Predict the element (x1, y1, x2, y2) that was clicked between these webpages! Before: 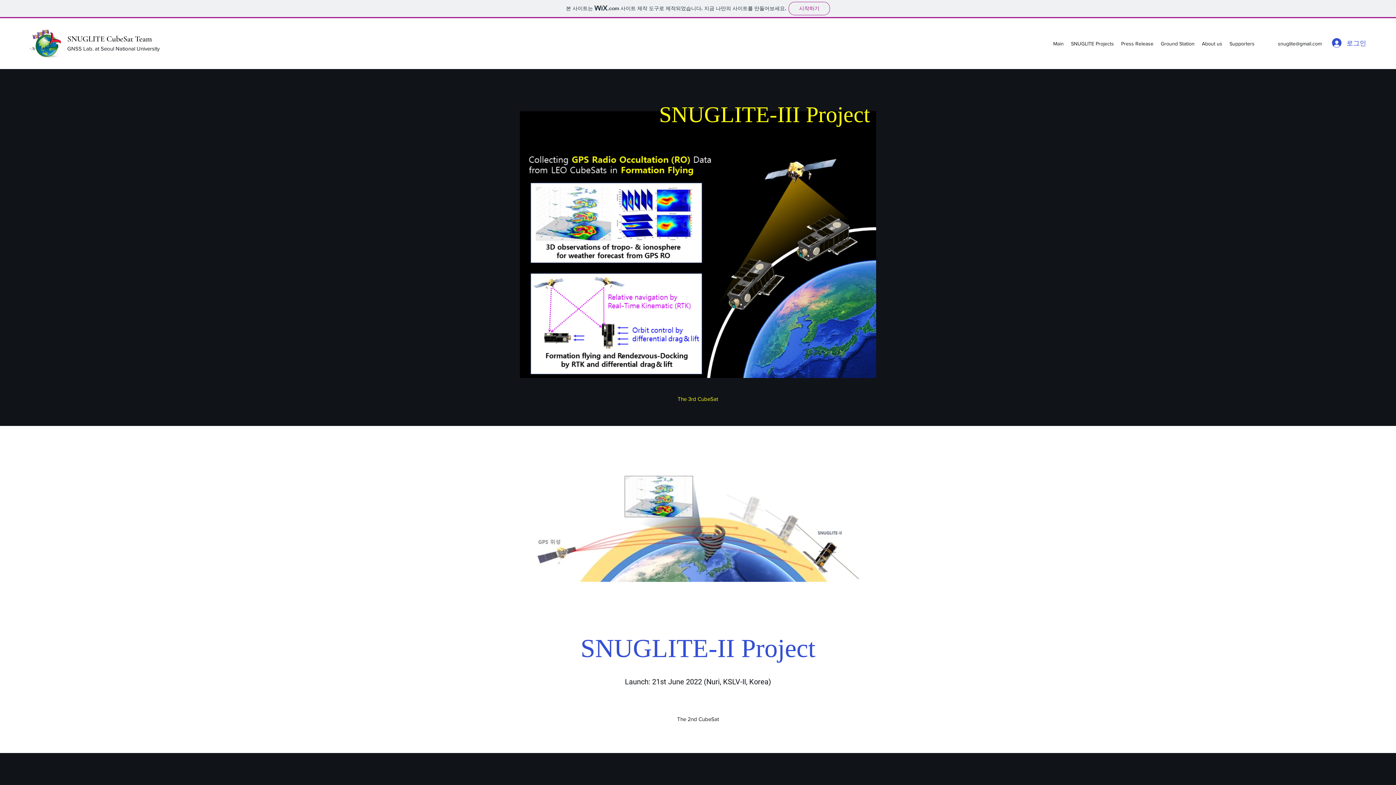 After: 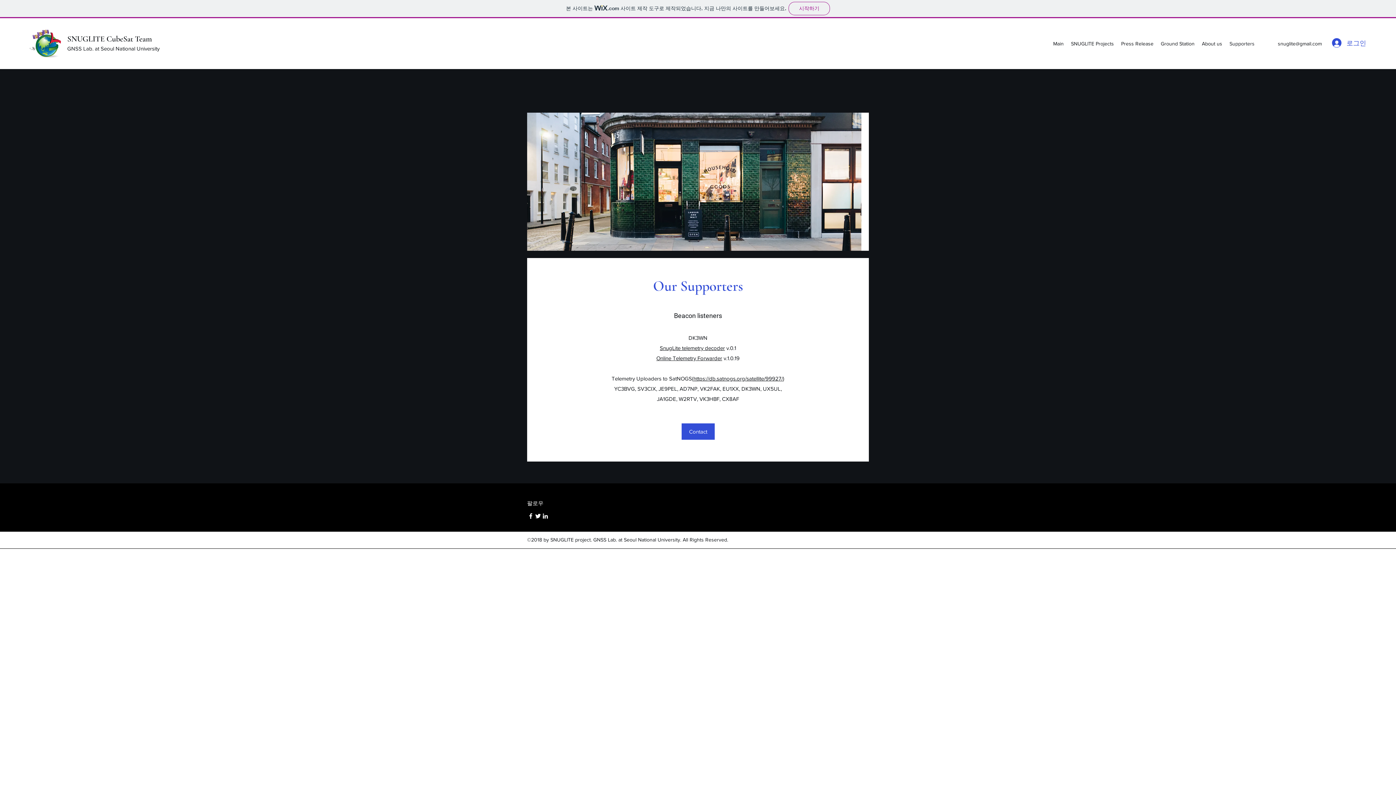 Action: label: Supporters bbox: (1226, 38, 1258, 49)